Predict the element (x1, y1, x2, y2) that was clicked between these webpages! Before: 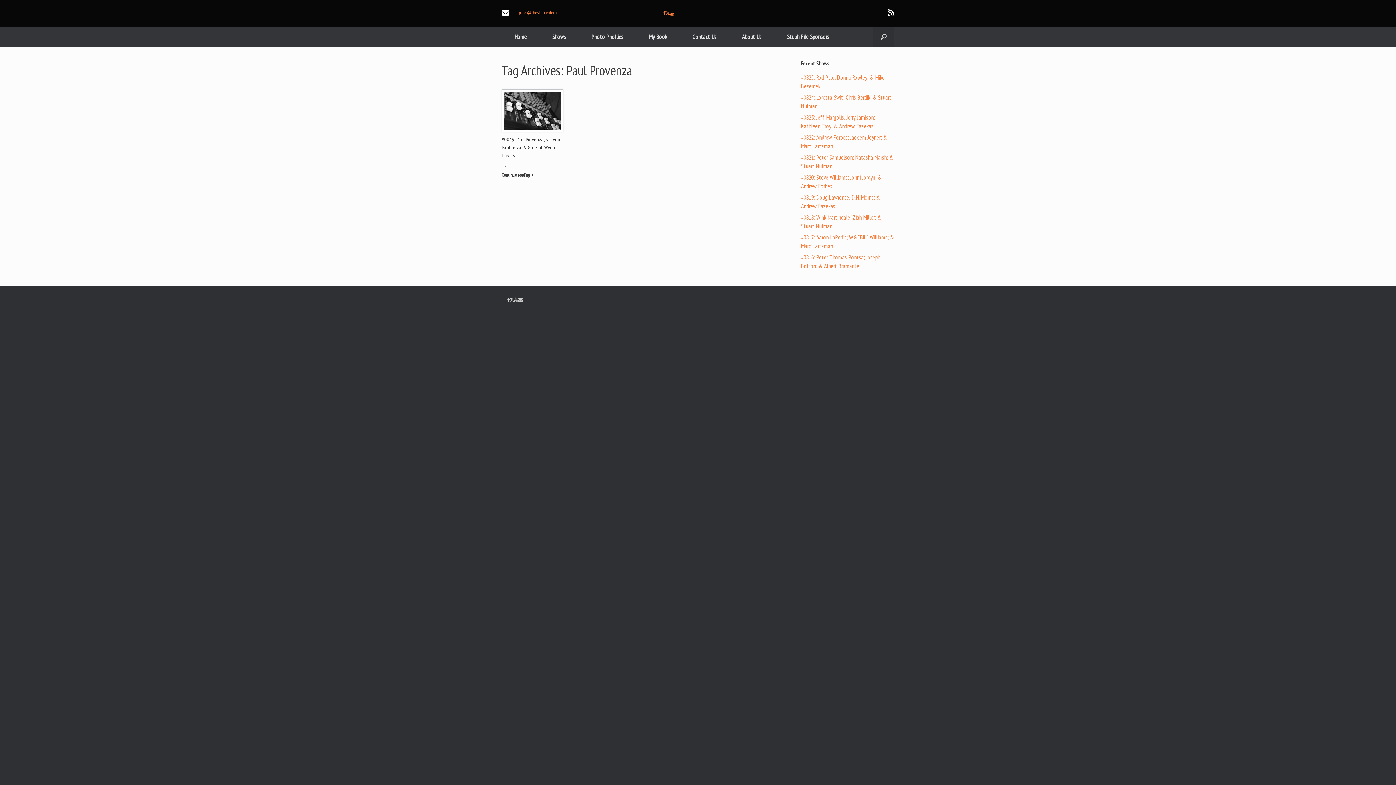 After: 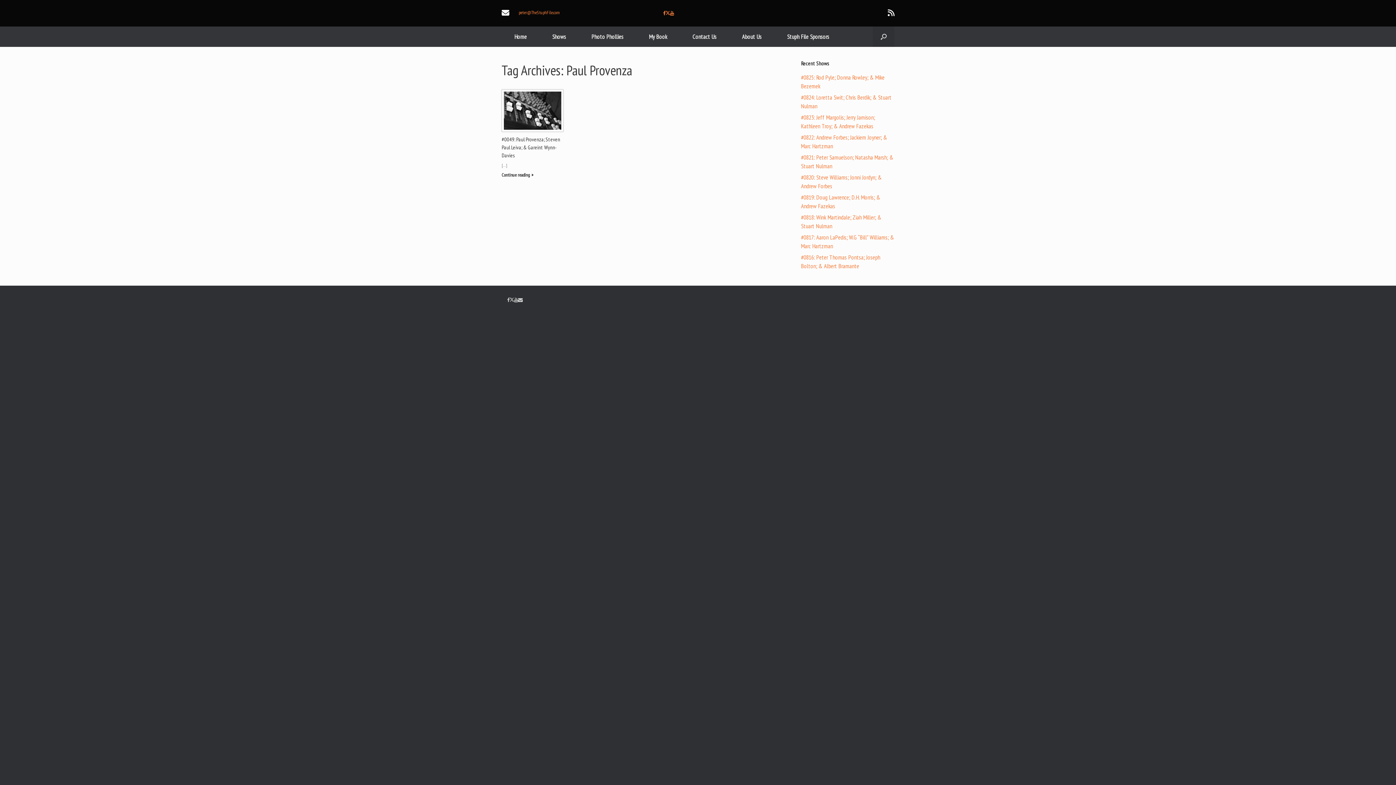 Action: bbox: (670, 10, 674, 16)